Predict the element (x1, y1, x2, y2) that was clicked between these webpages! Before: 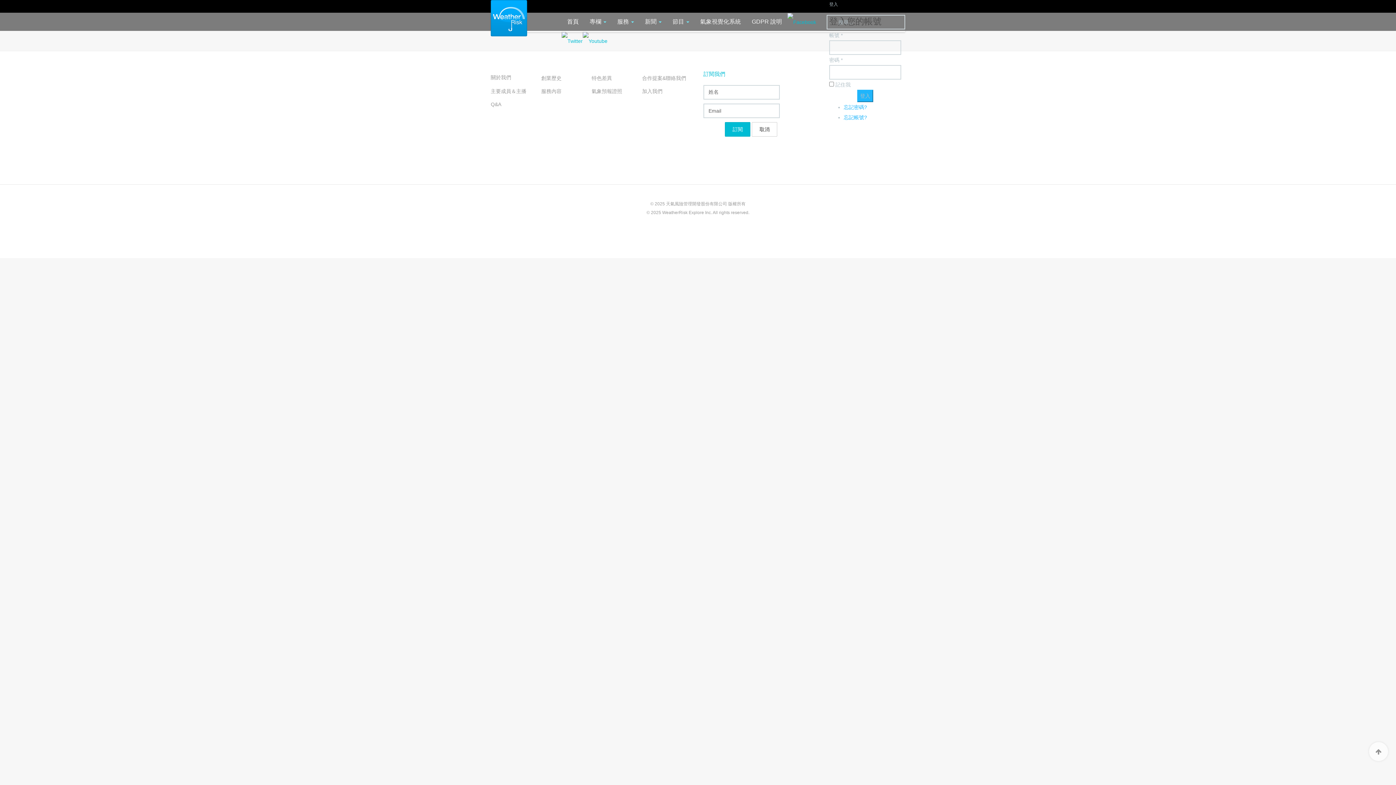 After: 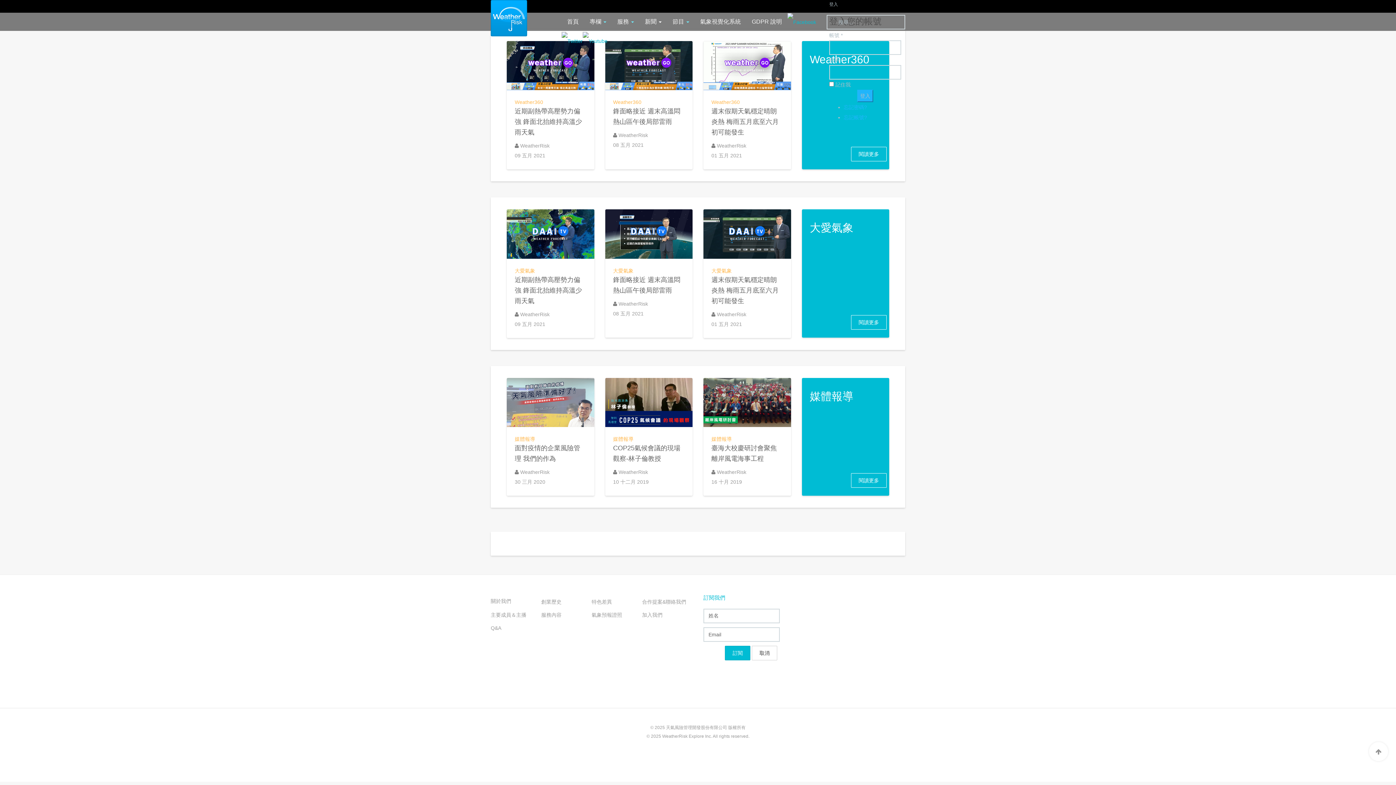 Action: bbox: (639, 12, 667, 30) label: 新聞 